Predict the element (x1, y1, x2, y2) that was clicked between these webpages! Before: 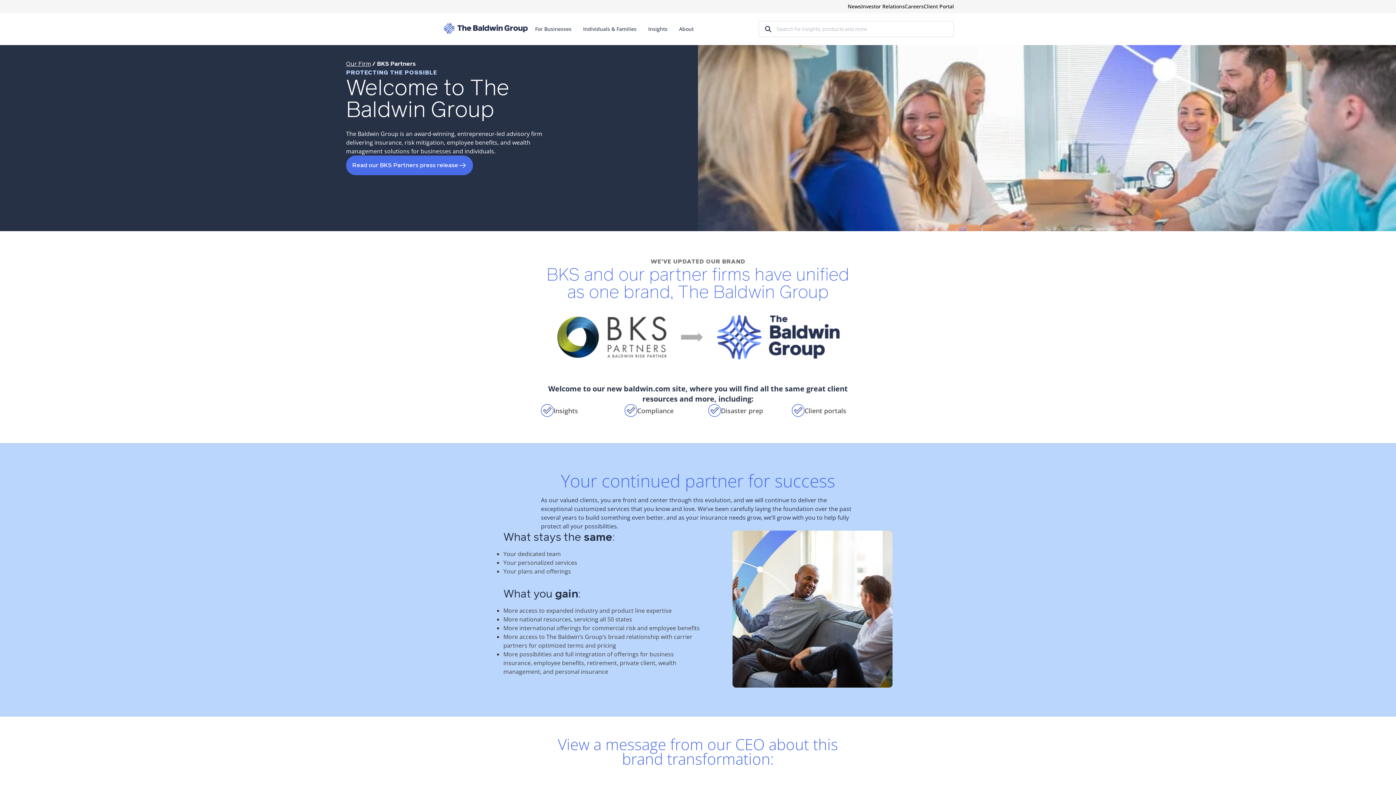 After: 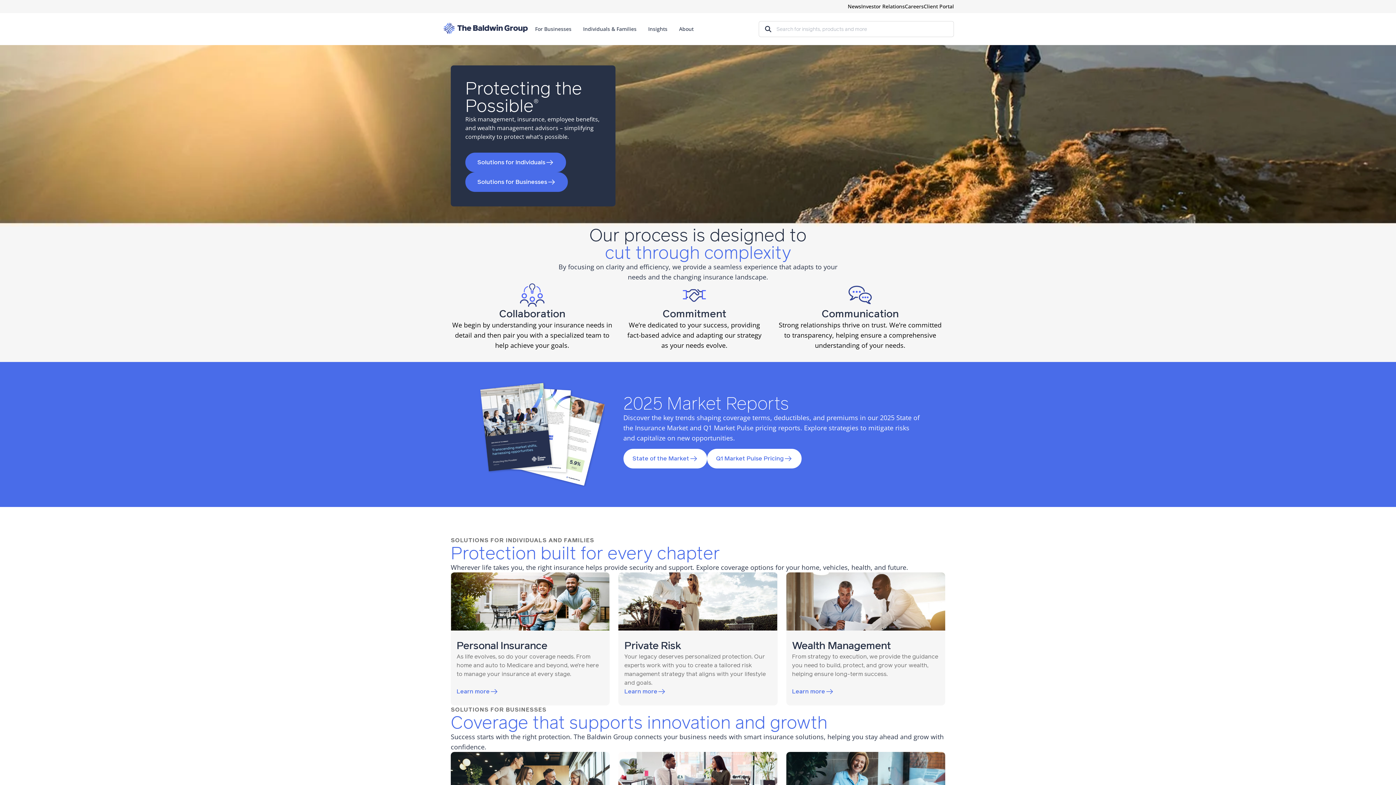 Action: label: BRP Logo bbox: (442, 21, 529, 35)